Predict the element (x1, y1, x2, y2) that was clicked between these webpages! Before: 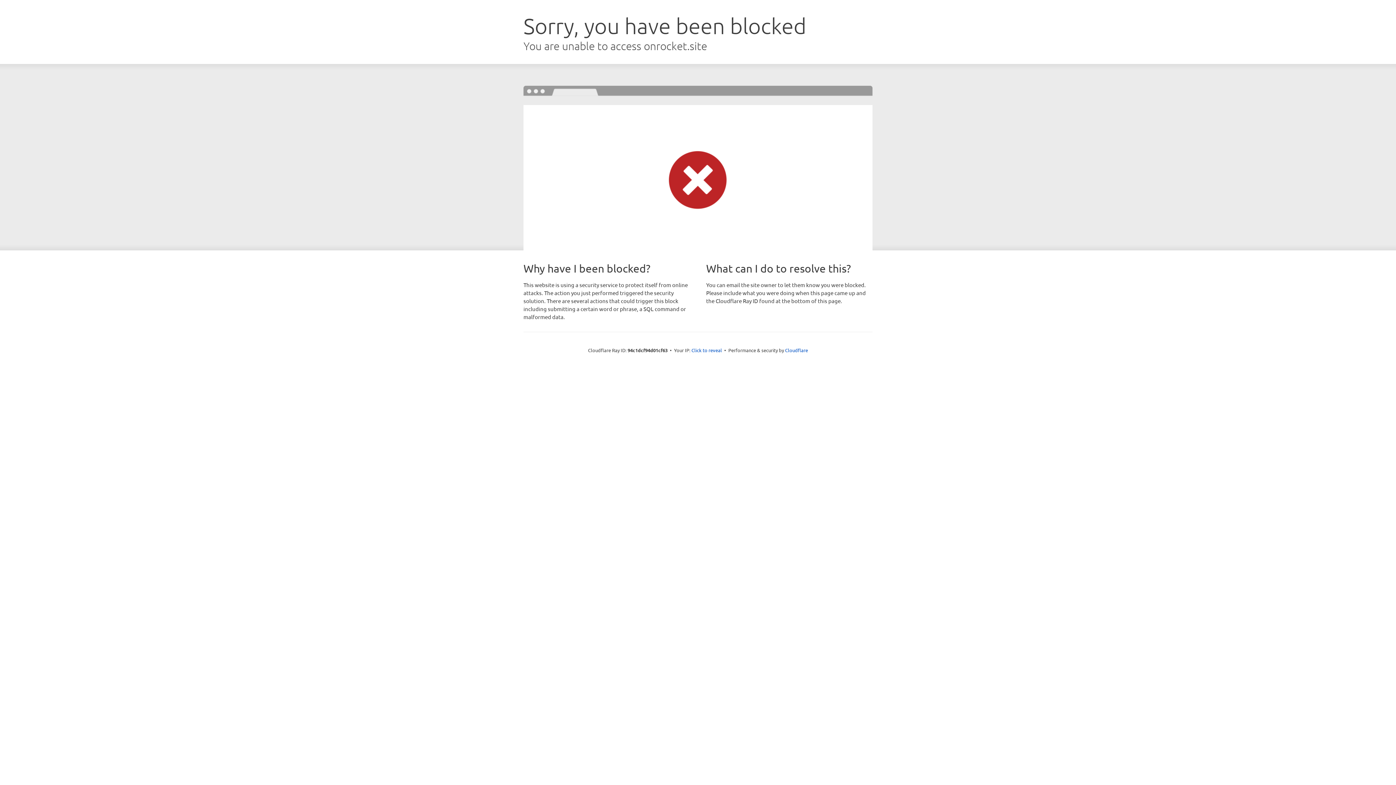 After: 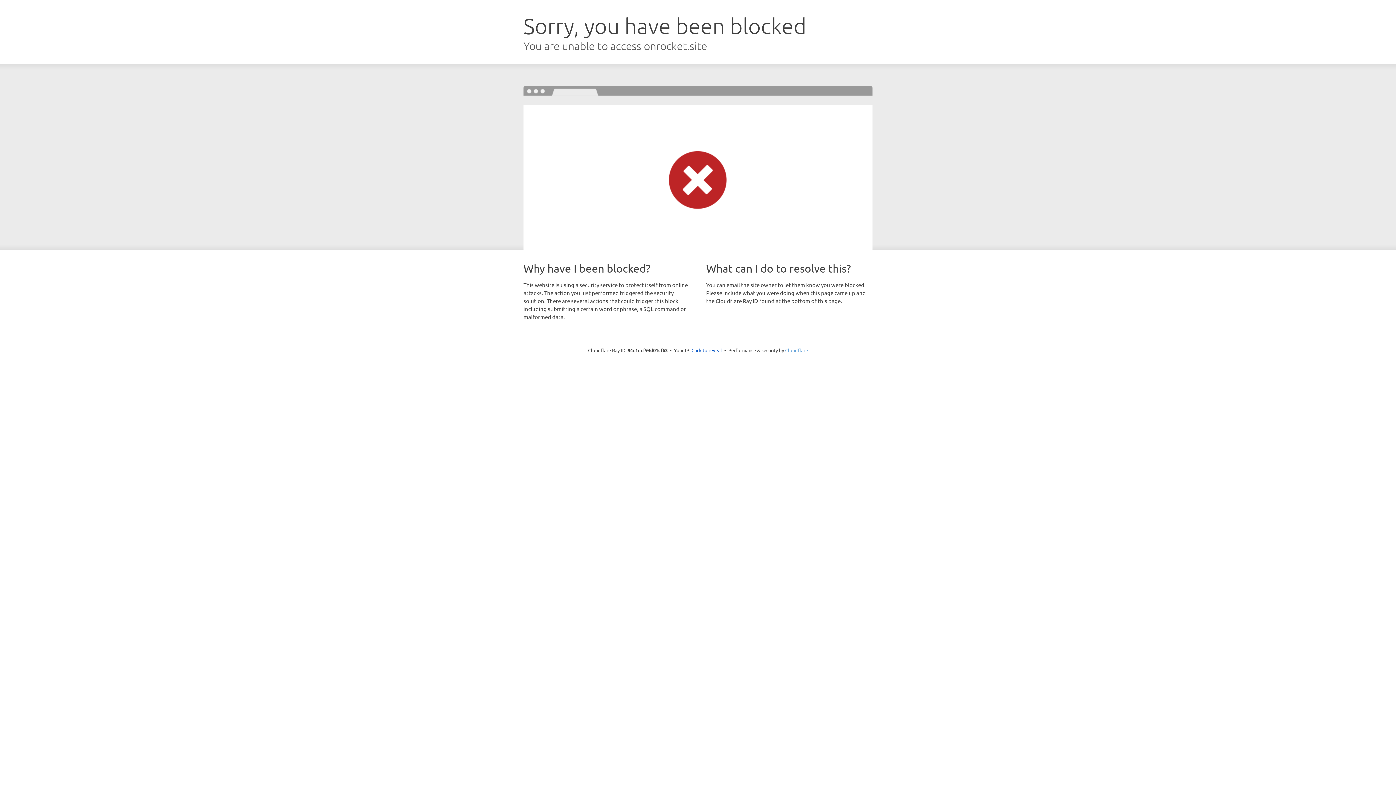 Action: label: Cloudflare bbox: (785, 347, 808, 353)